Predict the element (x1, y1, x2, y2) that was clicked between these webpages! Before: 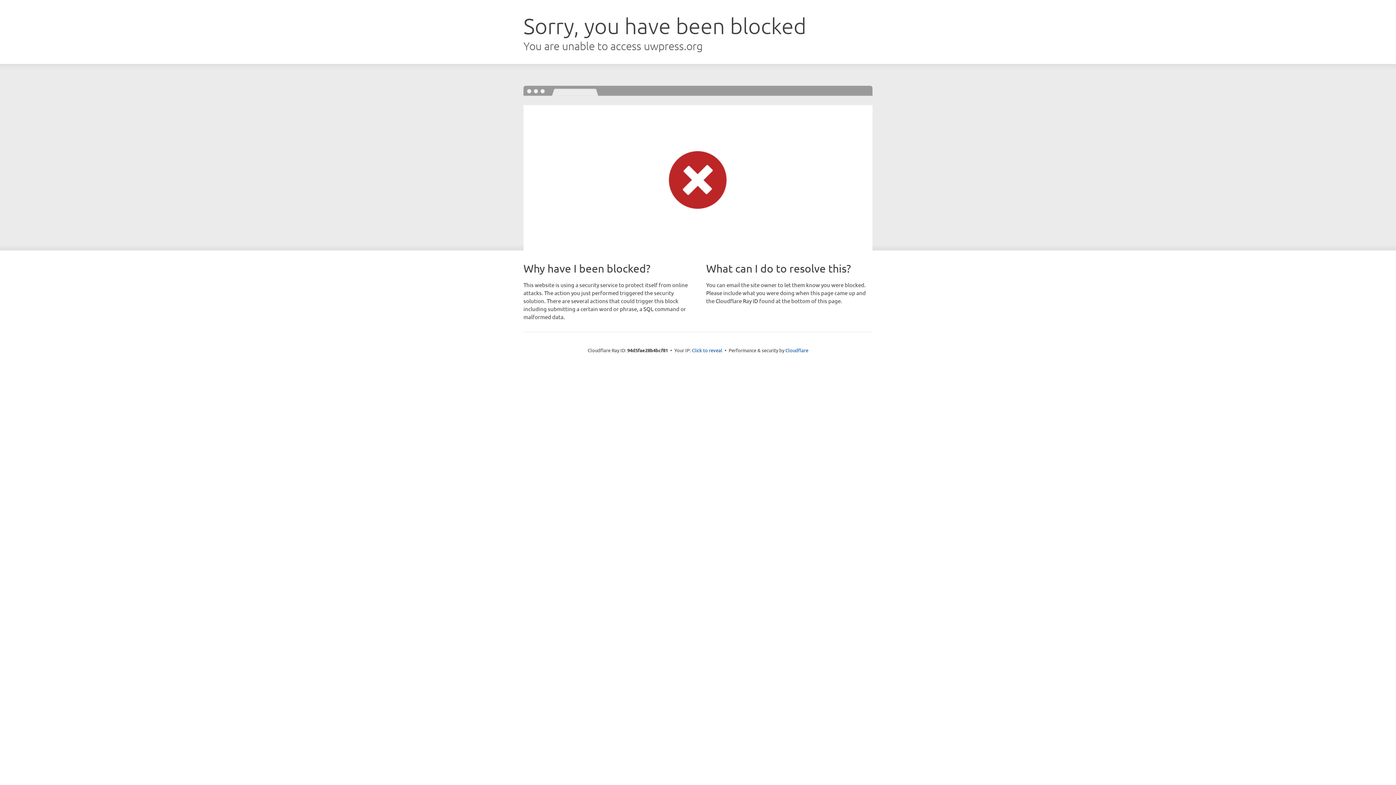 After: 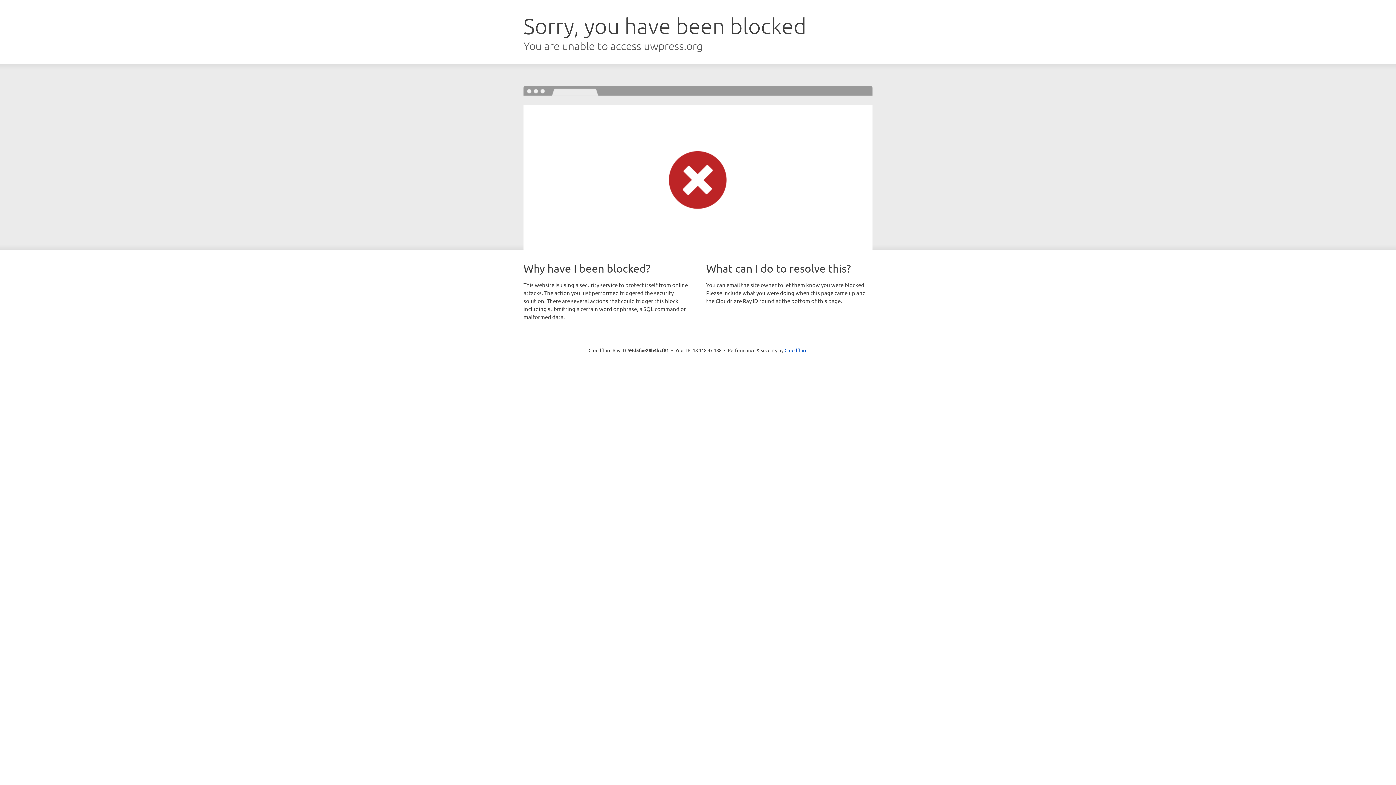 Action: bbox: (692, 346, 722, 353) label: Click to reveal